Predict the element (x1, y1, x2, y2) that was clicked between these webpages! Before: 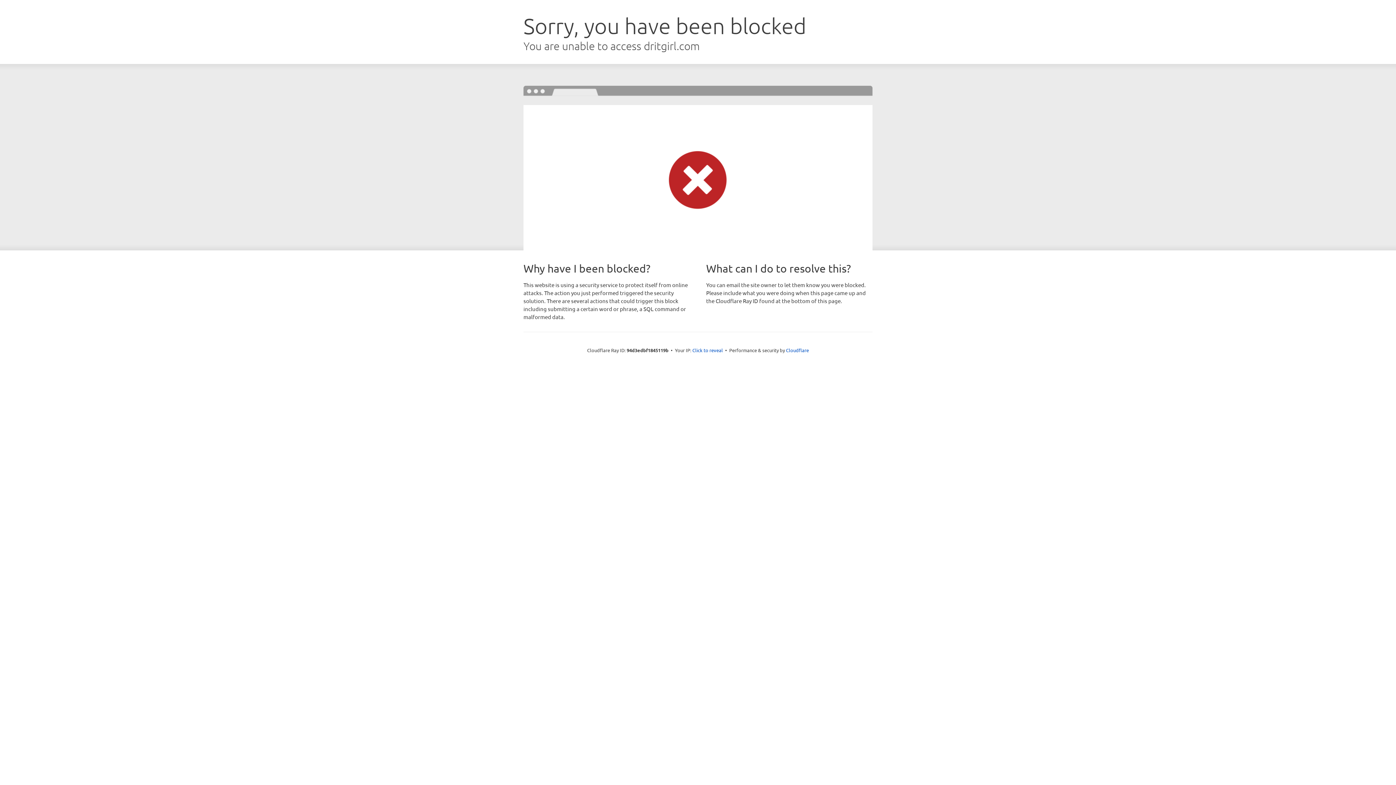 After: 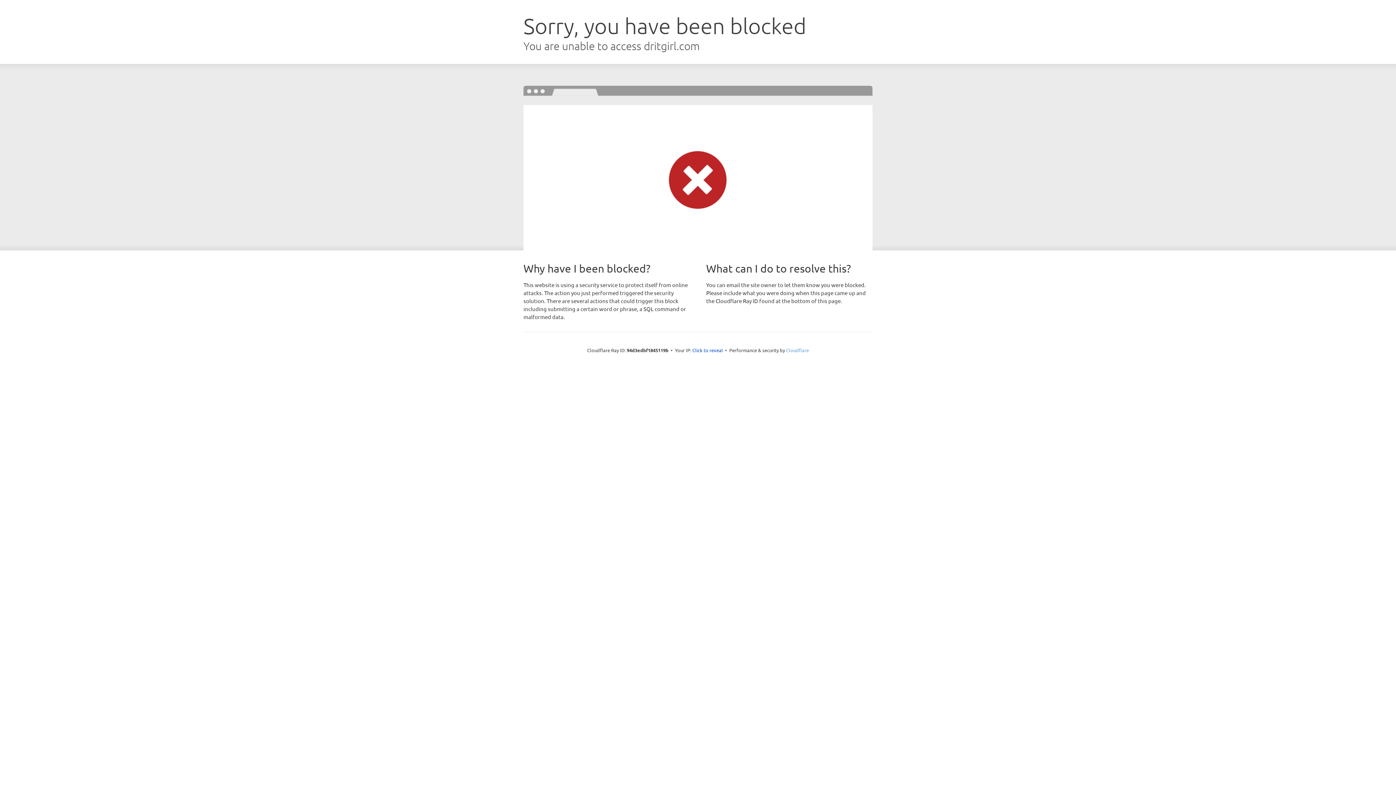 Action: label: Cloudflare bbox: (786, 347, 809, 353)